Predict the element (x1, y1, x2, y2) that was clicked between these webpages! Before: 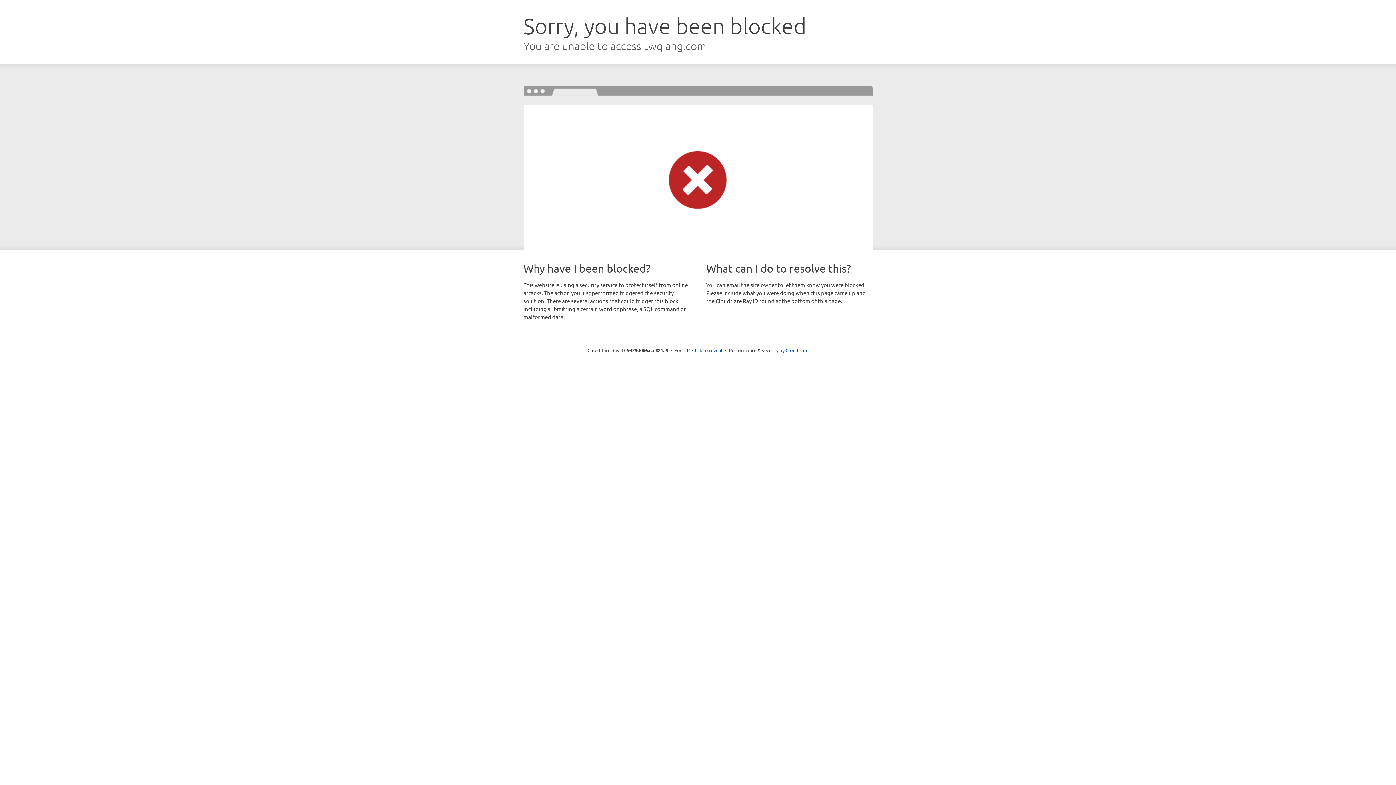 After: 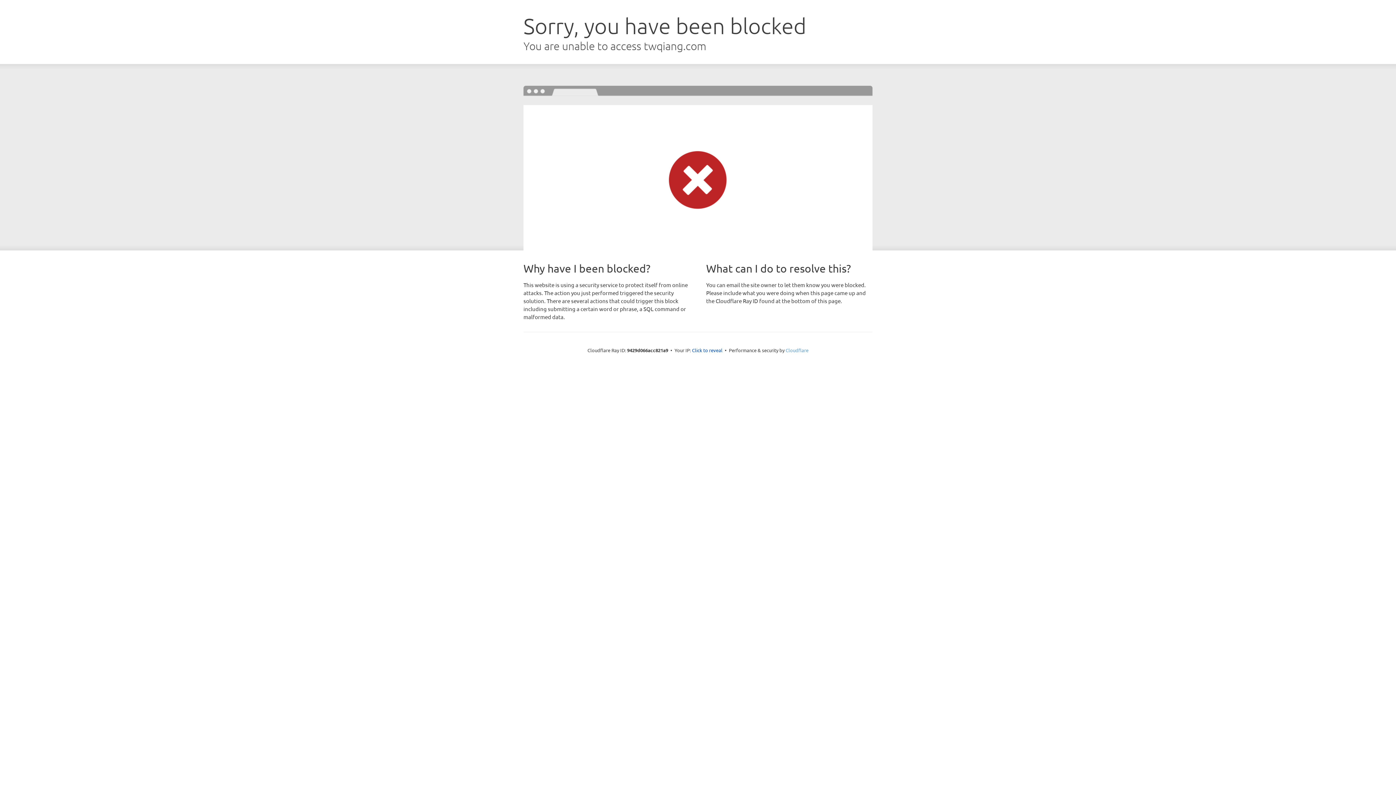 Action: label: Cloudflare bbox: (785, 347, 808, 353)